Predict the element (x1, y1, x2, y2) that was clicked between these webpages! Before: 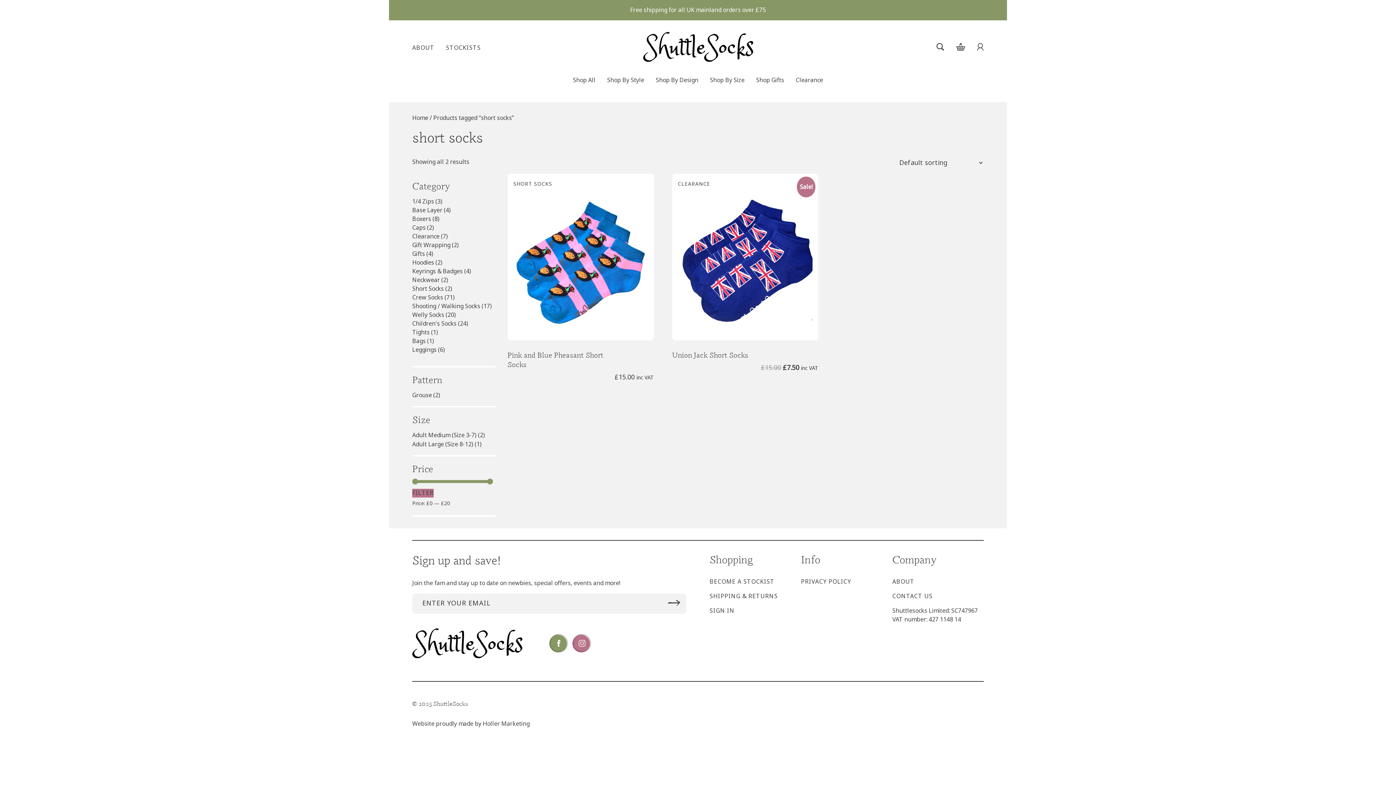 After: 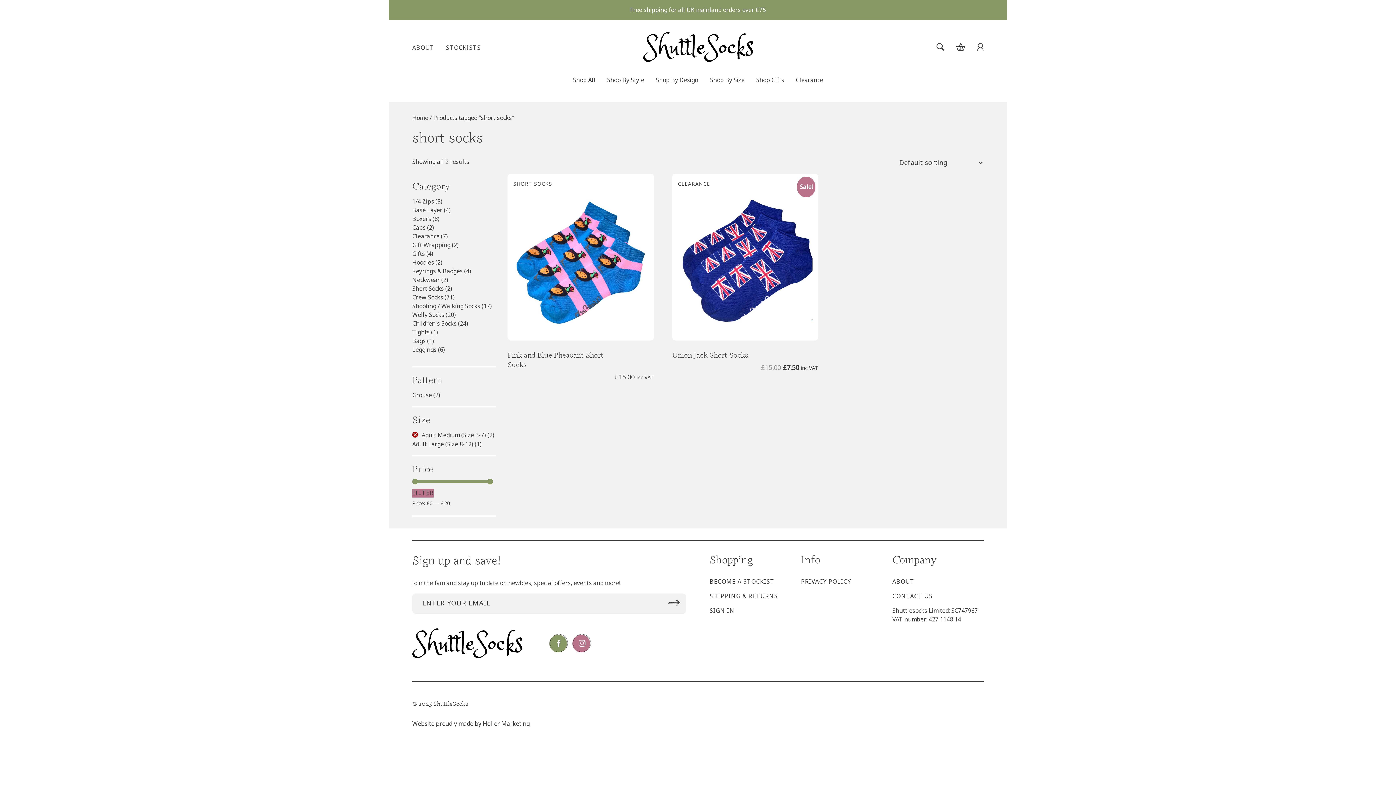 Action: bbox: (412, 430, 476, 439) label: Adult Medium (Size 3-7)